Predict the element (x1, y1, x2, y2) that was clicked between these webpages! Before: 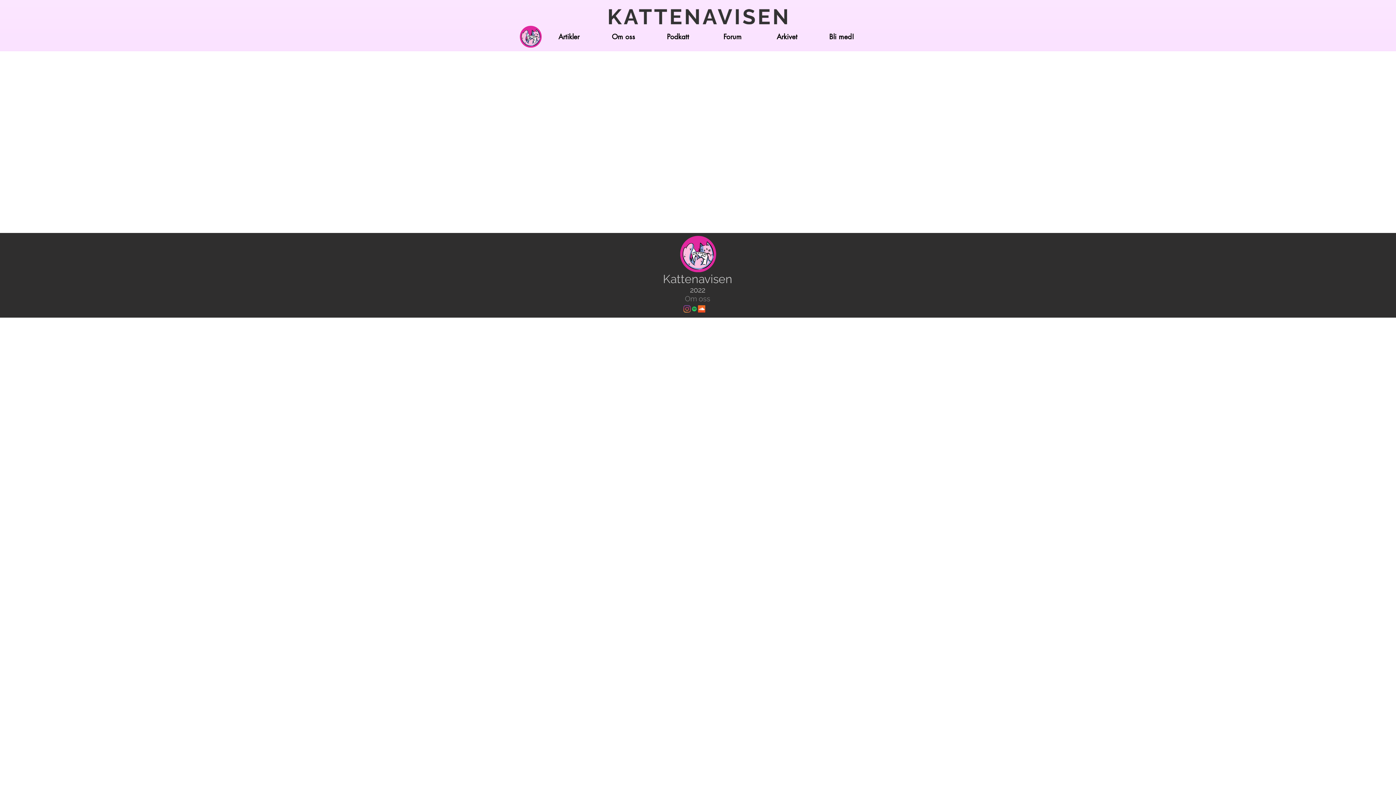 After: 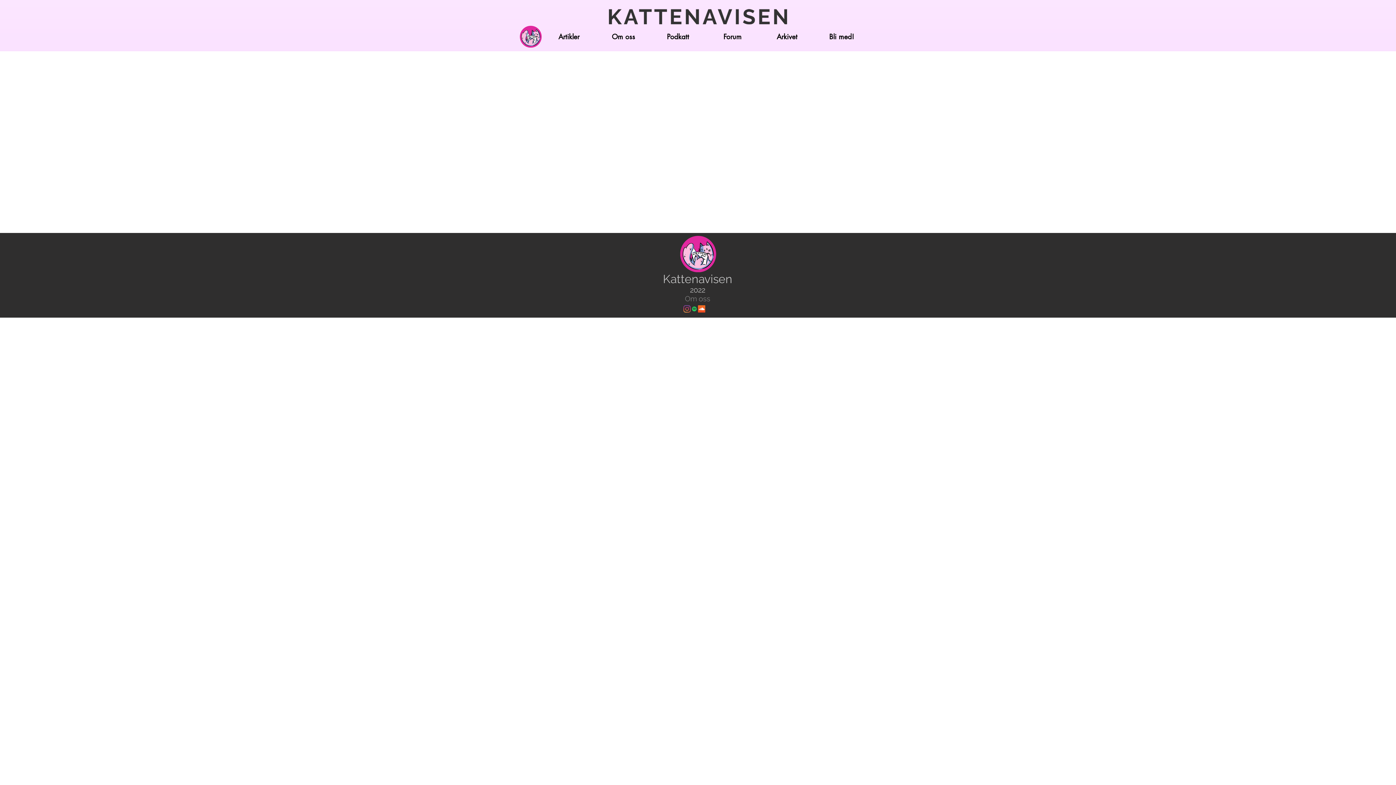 Action: label: Instagram bbox: (683, 305, 690, 312)